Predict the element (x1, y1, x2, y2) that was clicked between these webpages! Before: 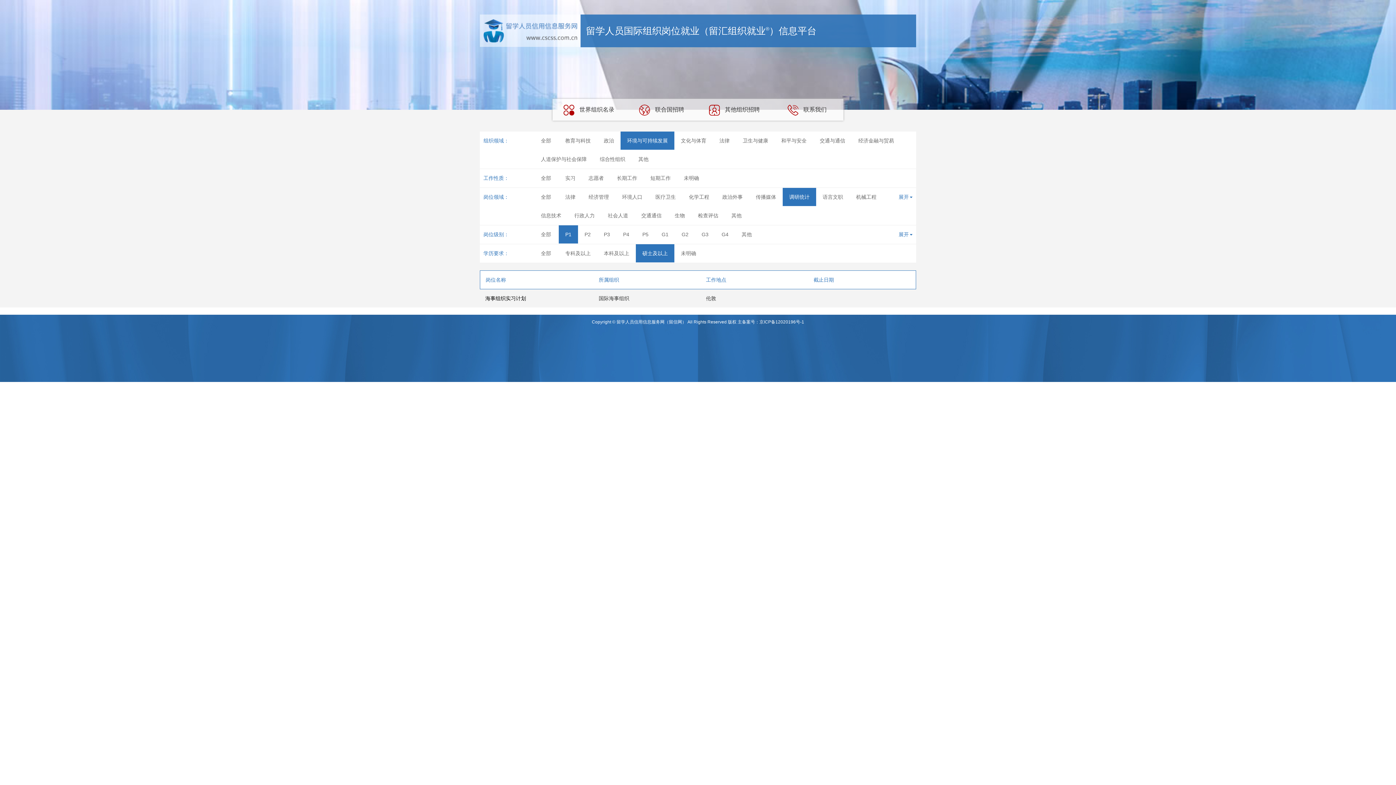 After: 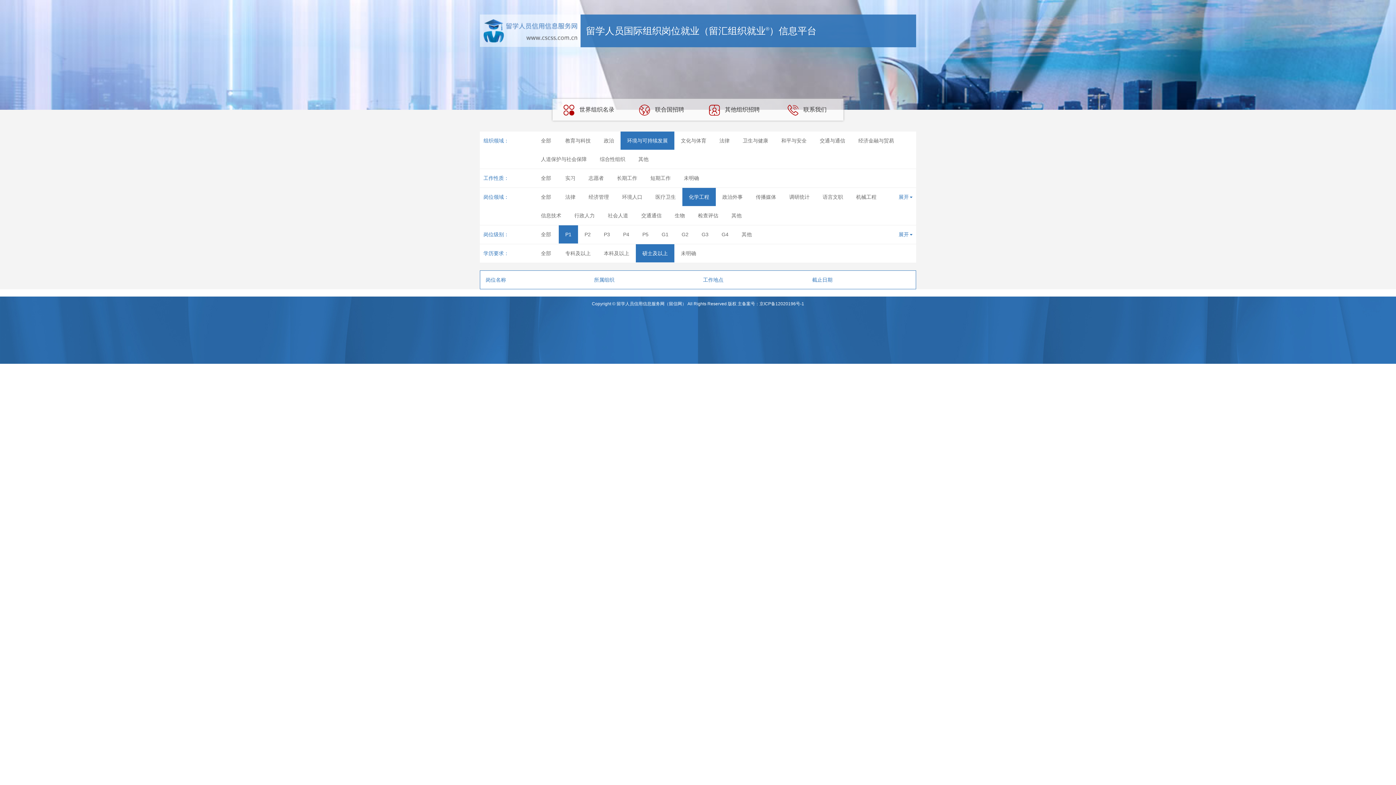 Action: bbox: (682, 188, 716, 206) label: 化学工程